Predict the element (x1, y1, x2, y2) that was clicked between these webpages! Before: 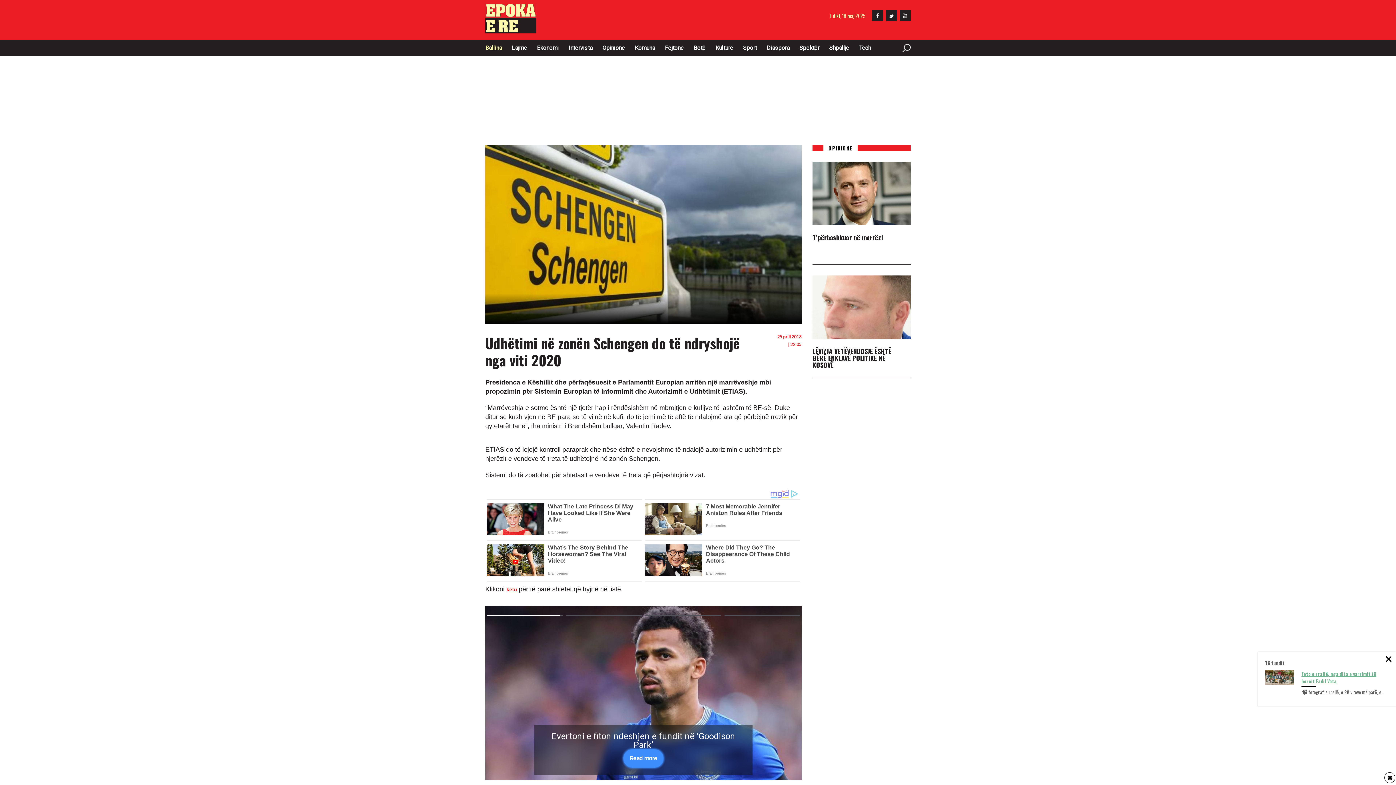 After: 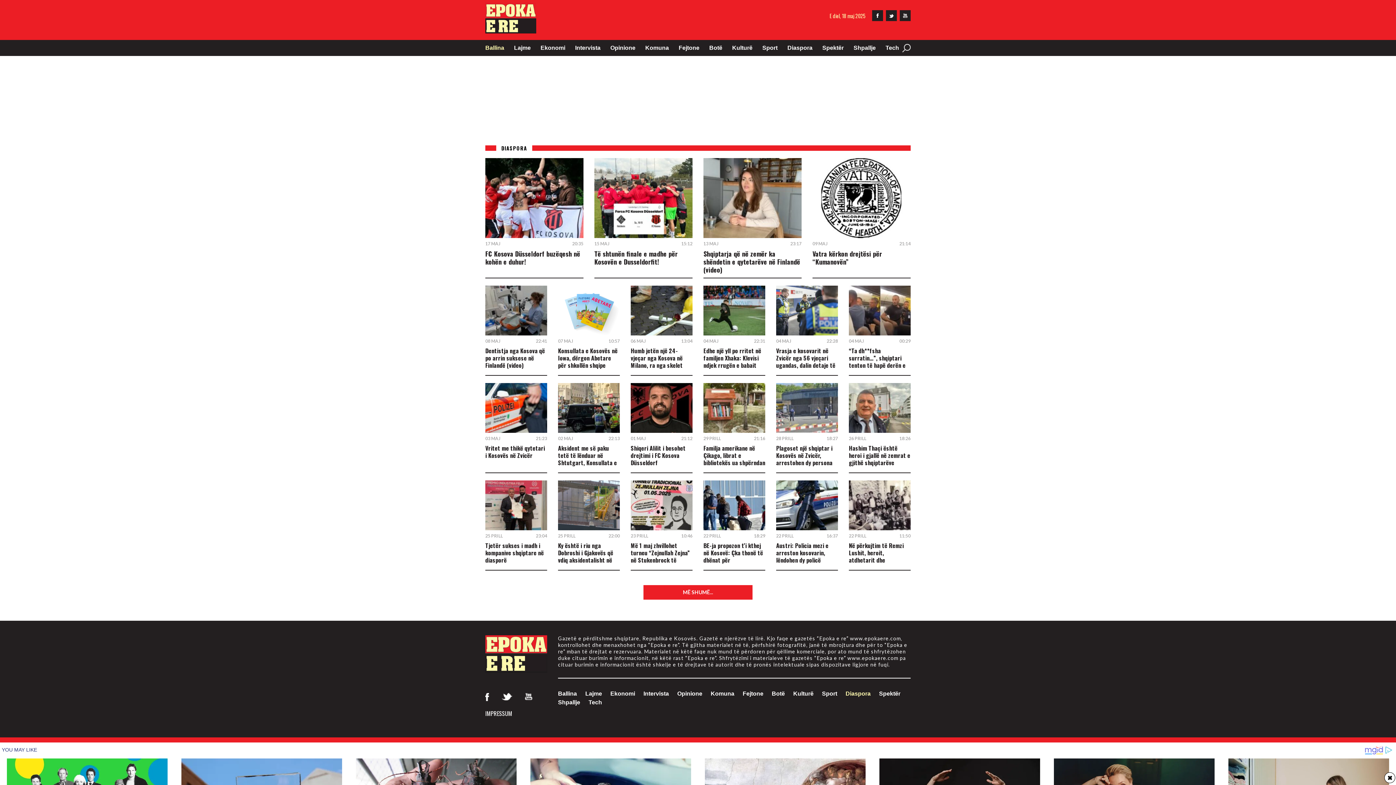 Action: bbox: (766, 43, 789, 52) label: Diaspora